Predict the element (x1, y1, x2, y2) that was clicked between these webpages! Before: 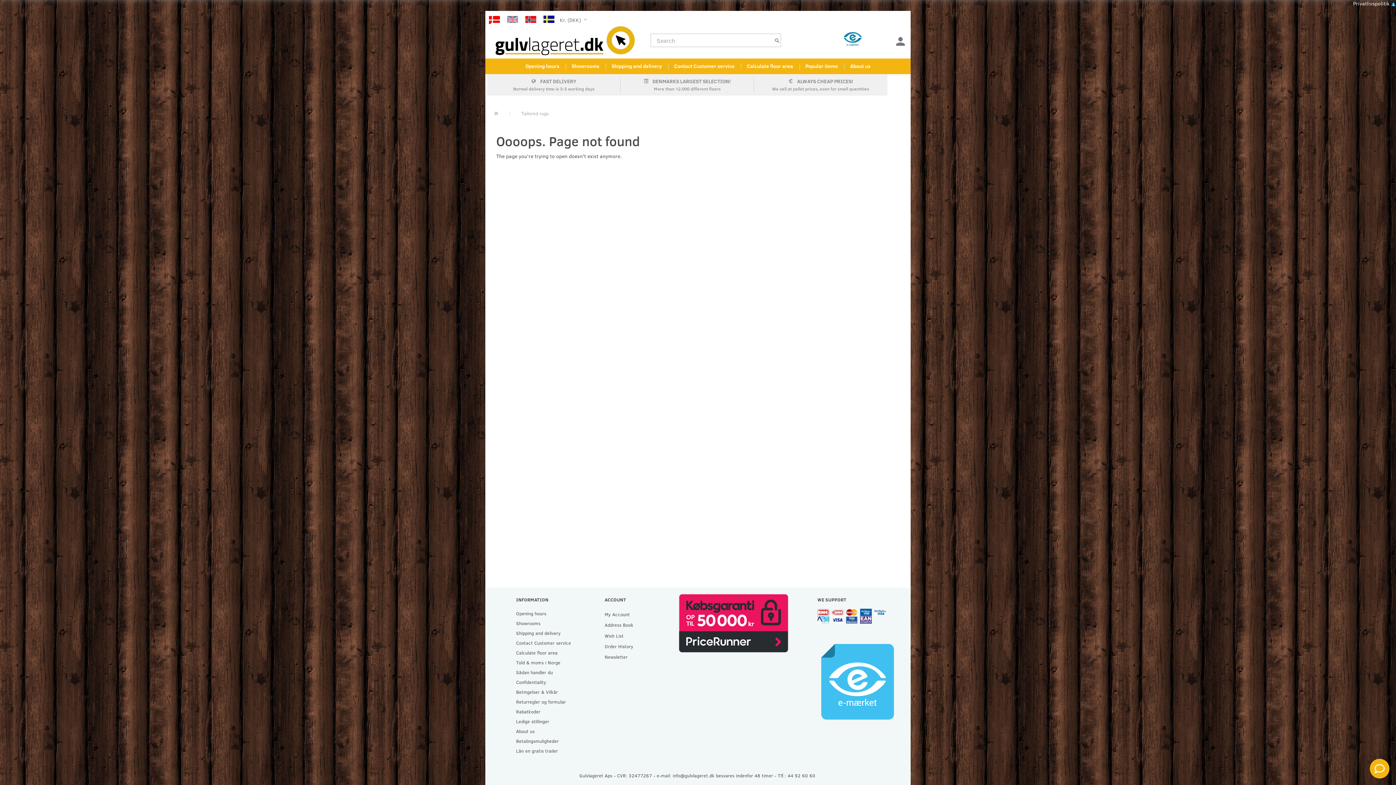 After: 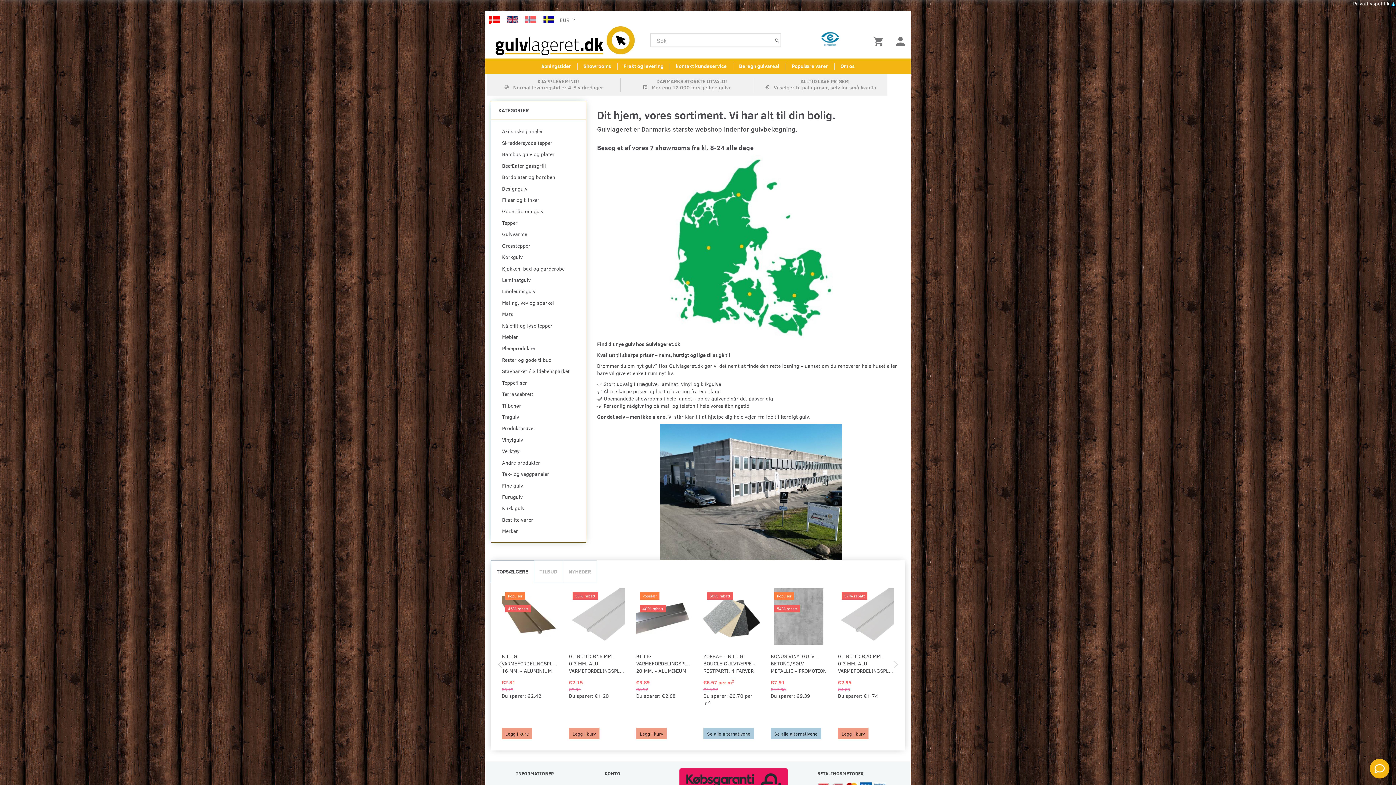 Action: bbox: (521, 10, 540, 28)